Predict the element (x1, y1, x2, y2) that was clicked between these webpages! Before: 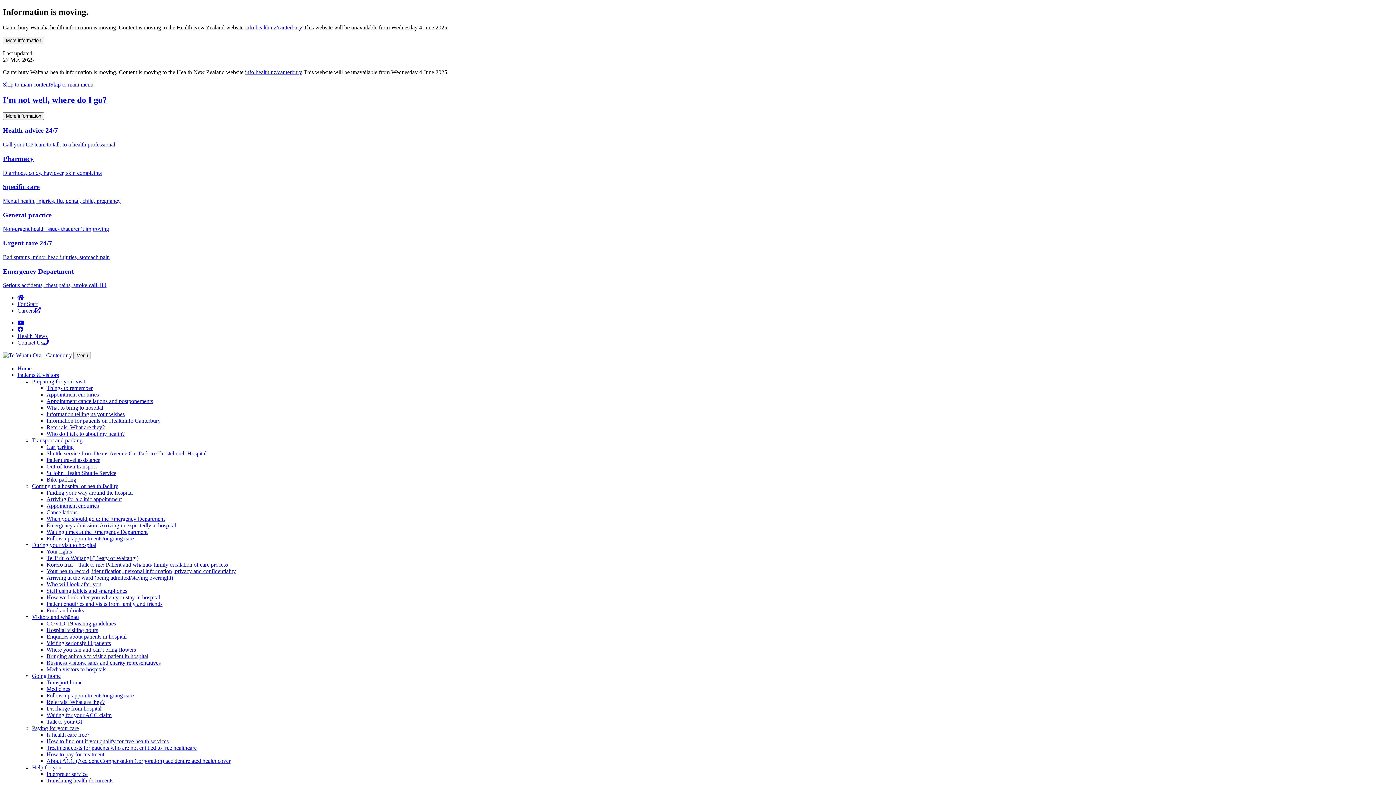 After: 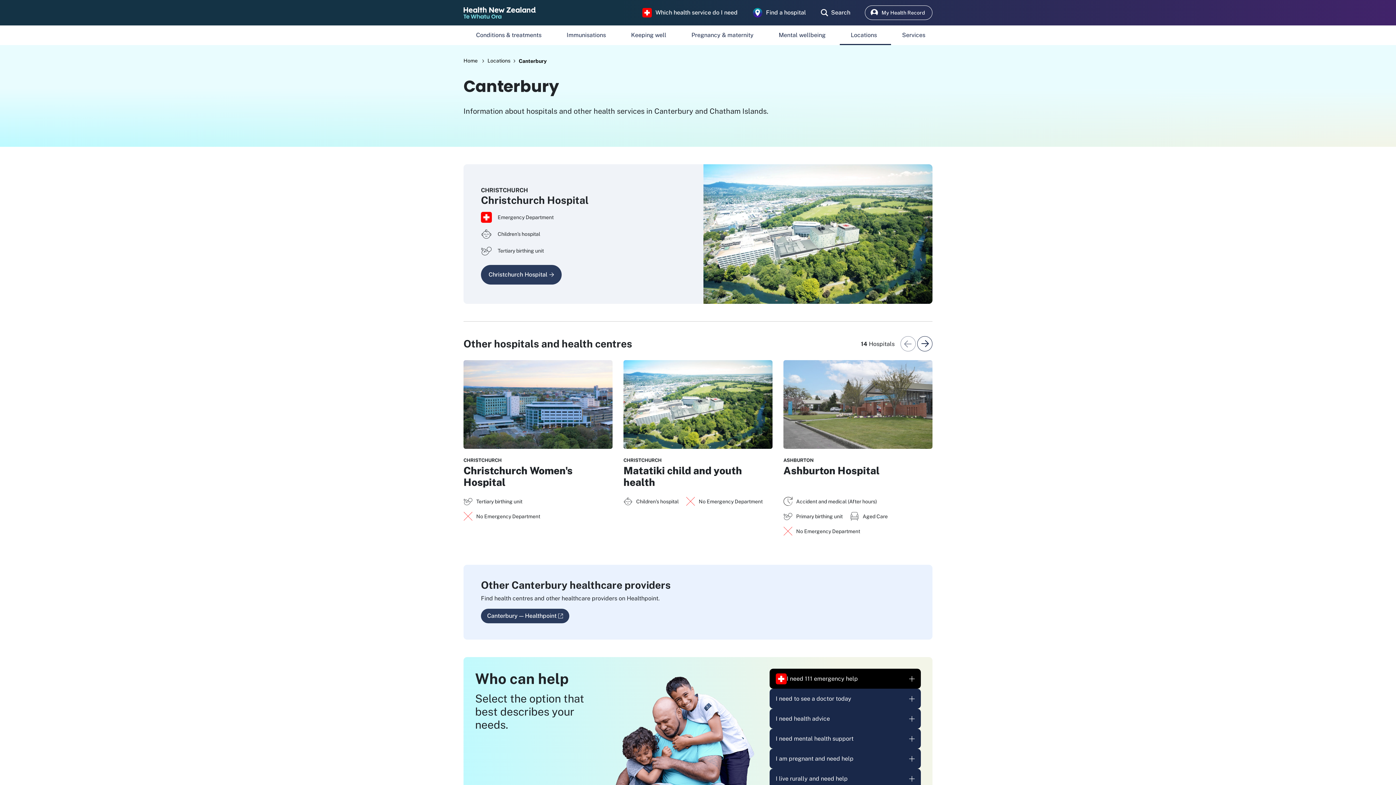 Action: bbox: (46, 686, 70, 692) label: Medicines